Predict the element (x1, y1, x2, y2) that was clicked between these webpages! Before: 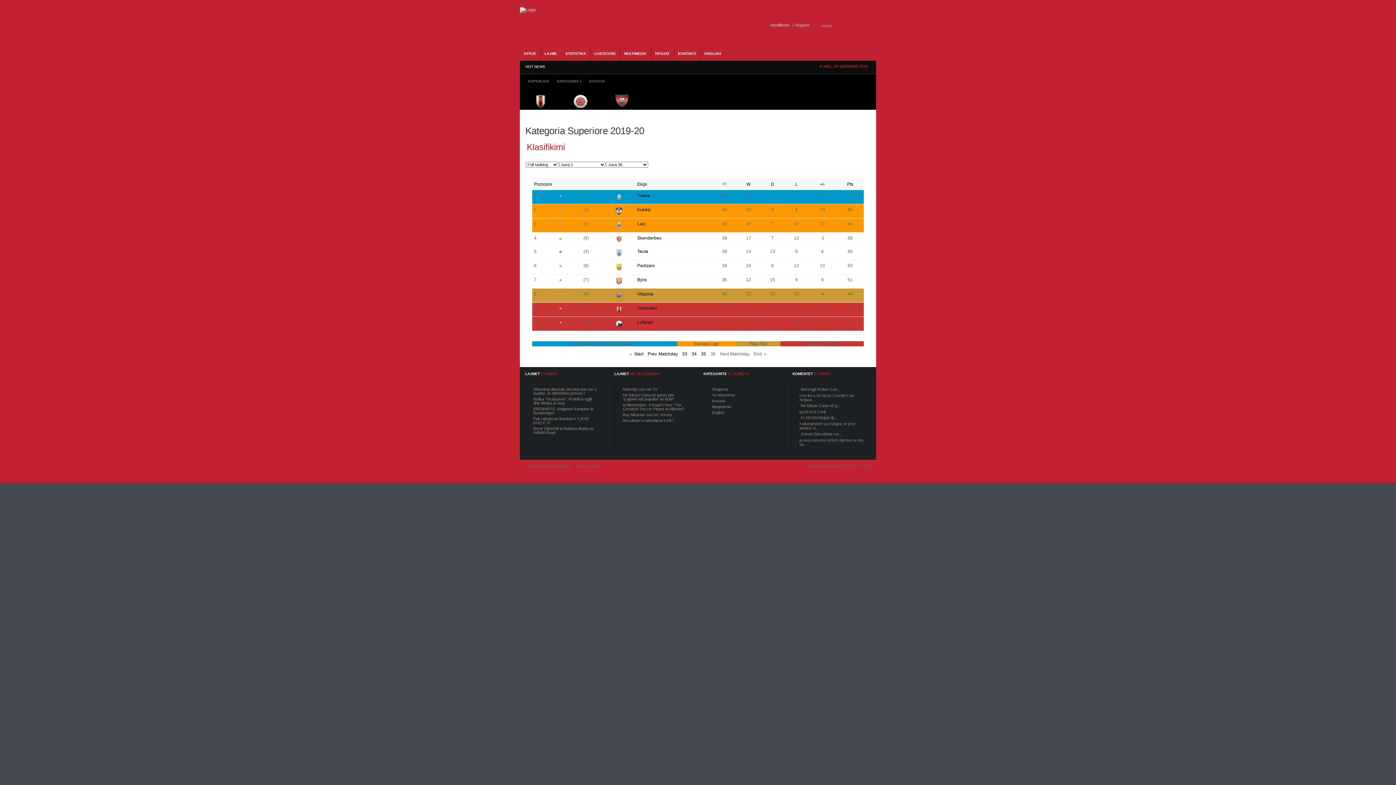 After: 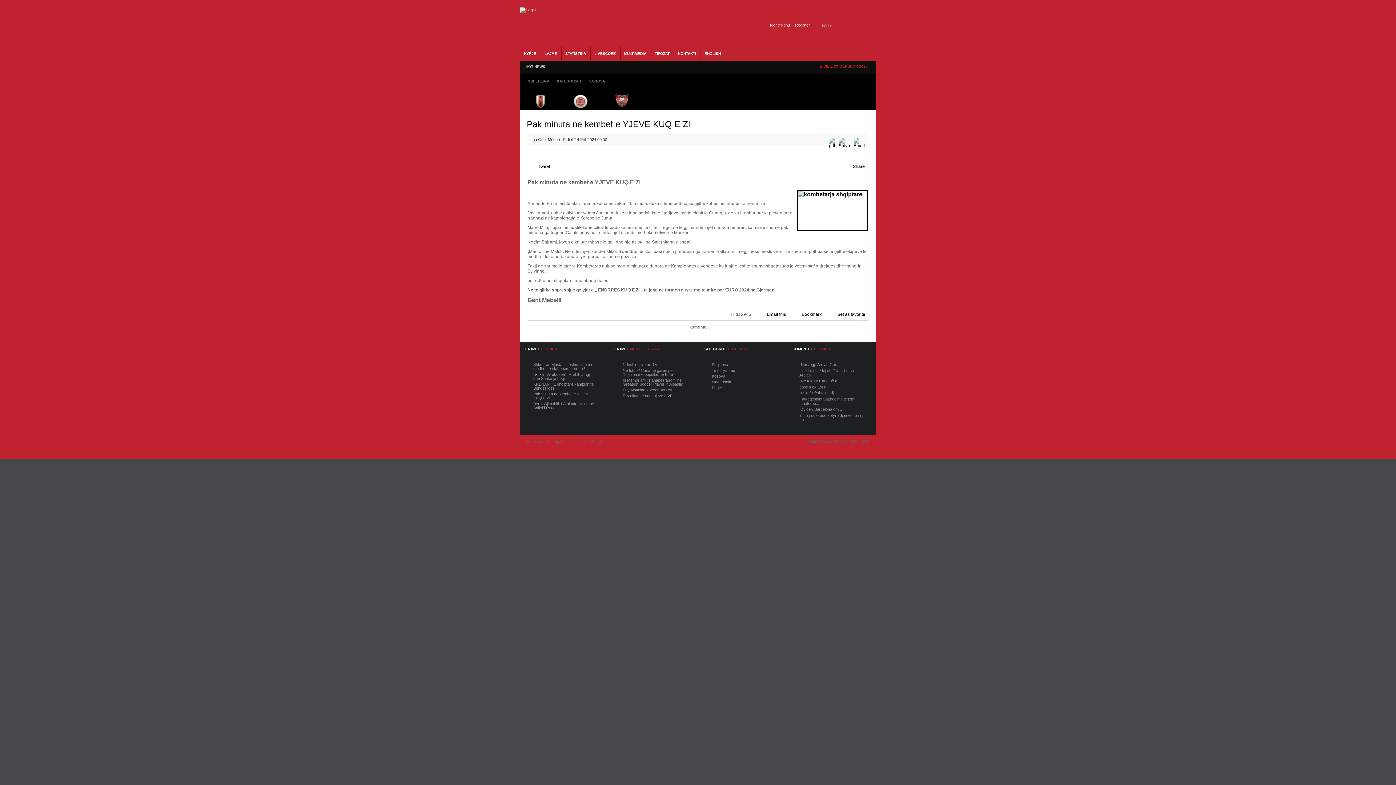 Action: bbox: (533, 416, 589, 425) label: Pak minuta ne kembet e YJEVE KUQ E Zi